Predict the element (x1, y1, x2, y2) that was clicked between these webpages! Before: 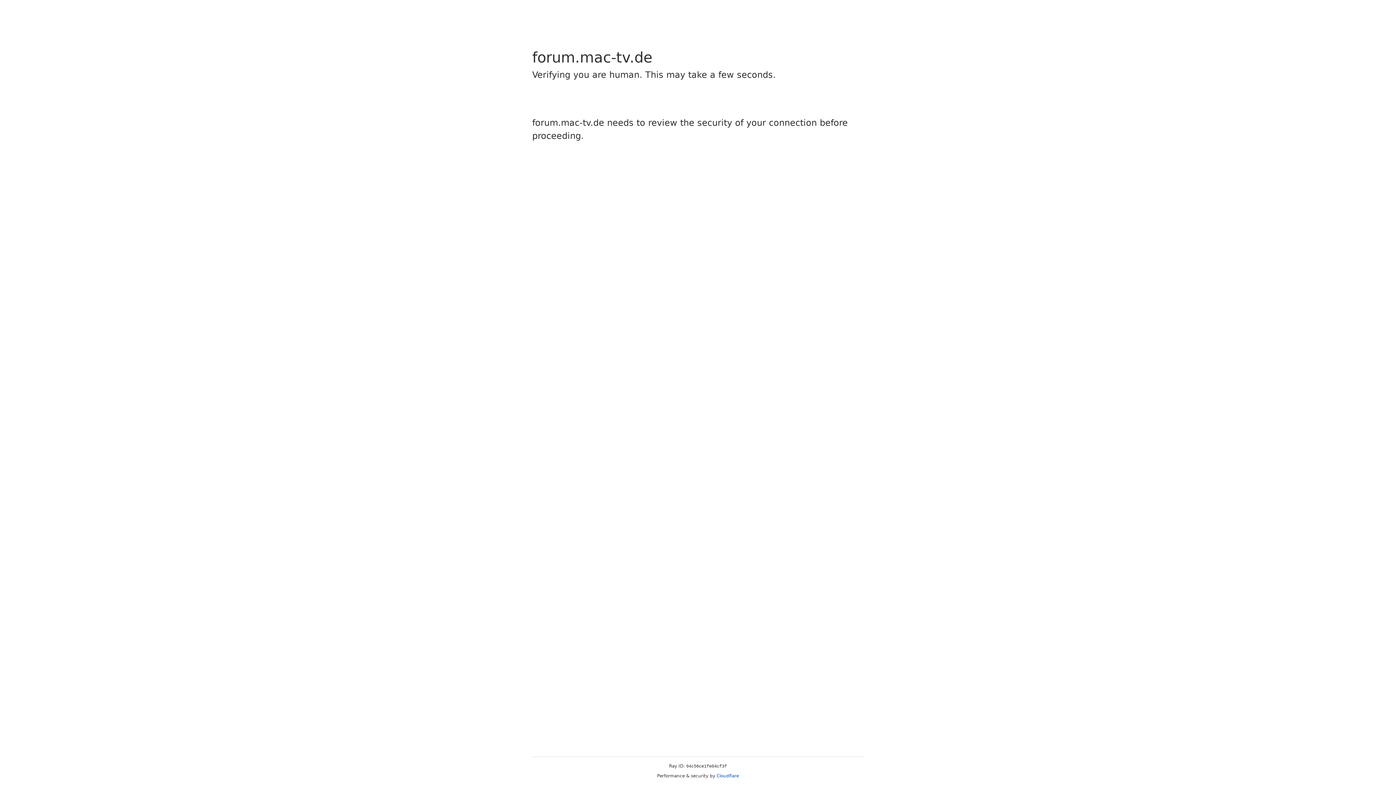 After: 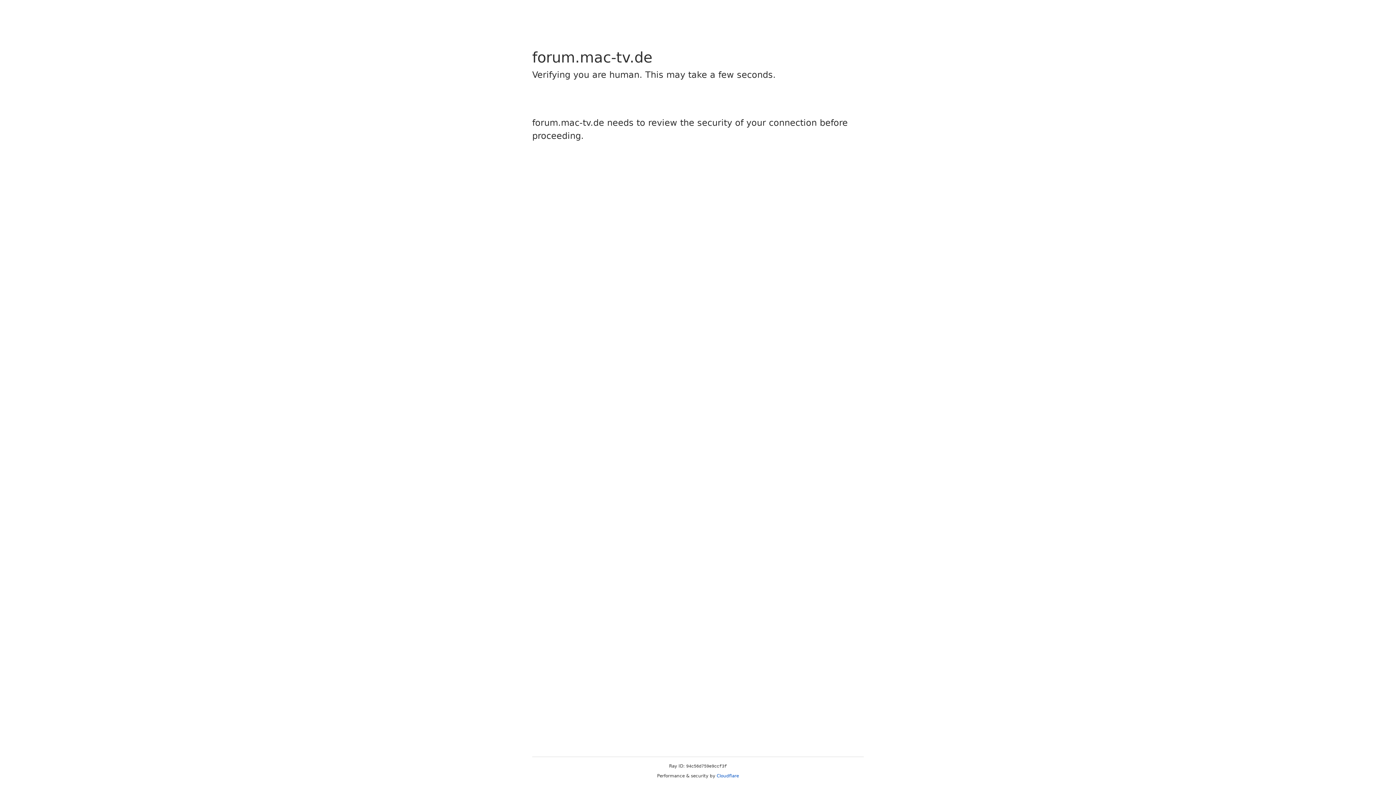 Action: label: Cloudflare bbox: (716, 773, 739, 778)